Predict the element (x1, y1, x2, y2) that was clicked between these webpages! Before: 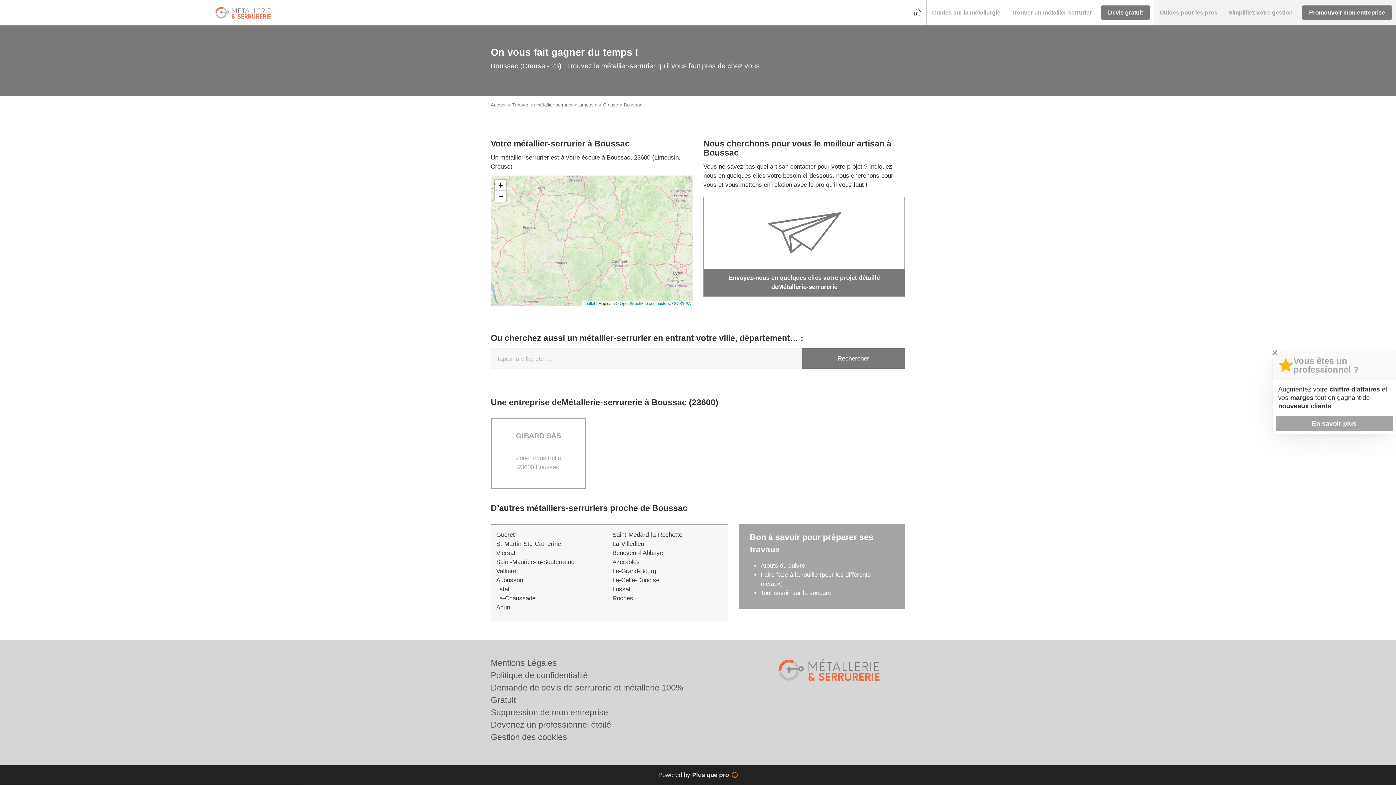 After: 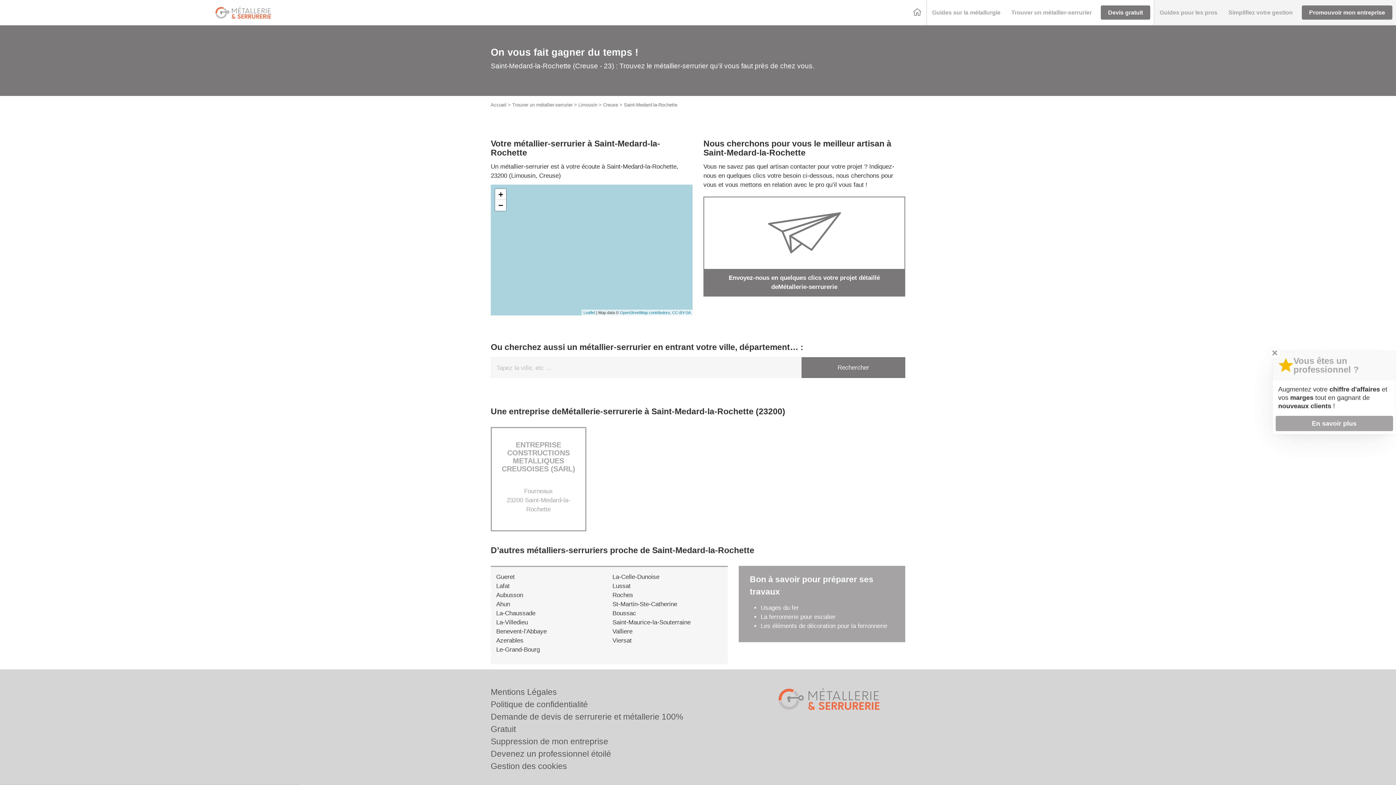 Action: label: Saint-Medard-la-Rochette bbox: (612, 531, 682, 538)